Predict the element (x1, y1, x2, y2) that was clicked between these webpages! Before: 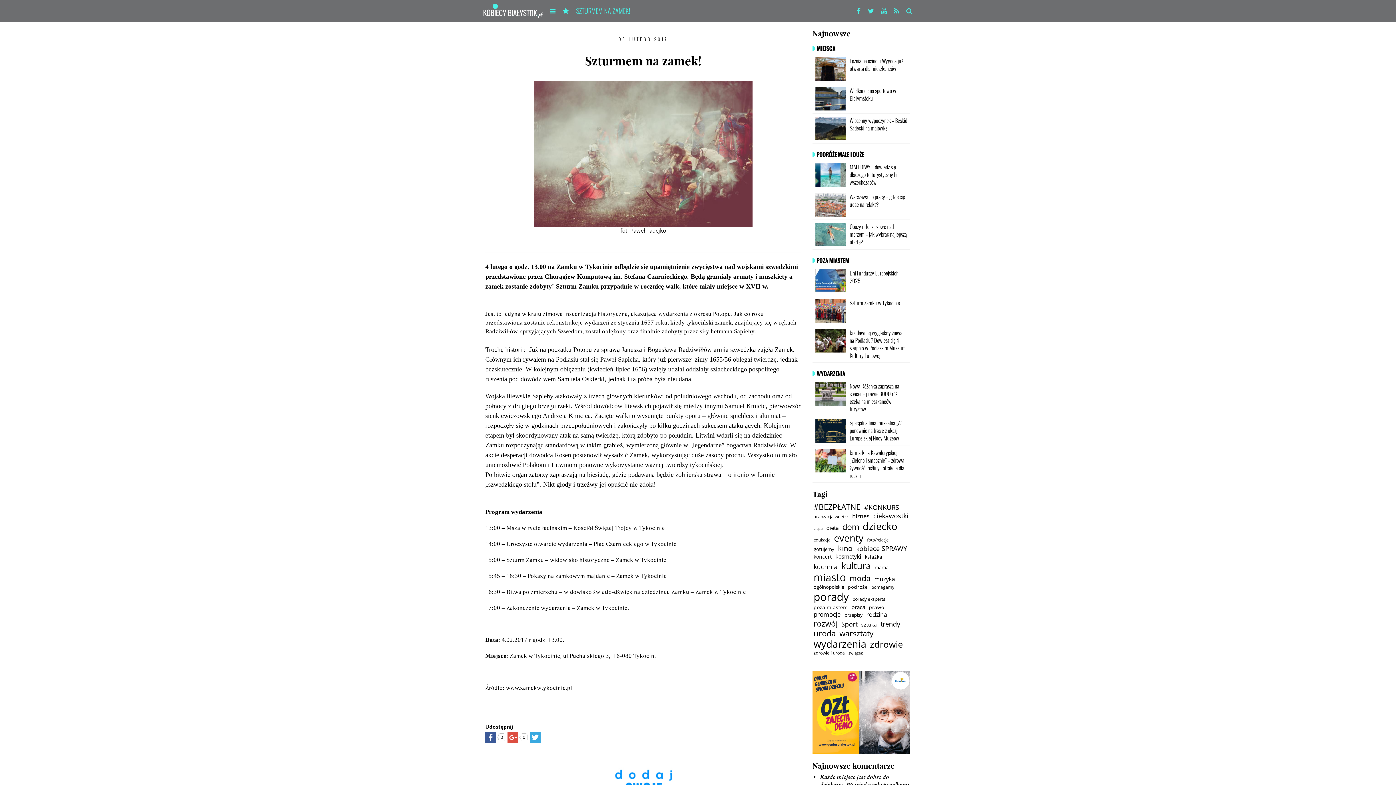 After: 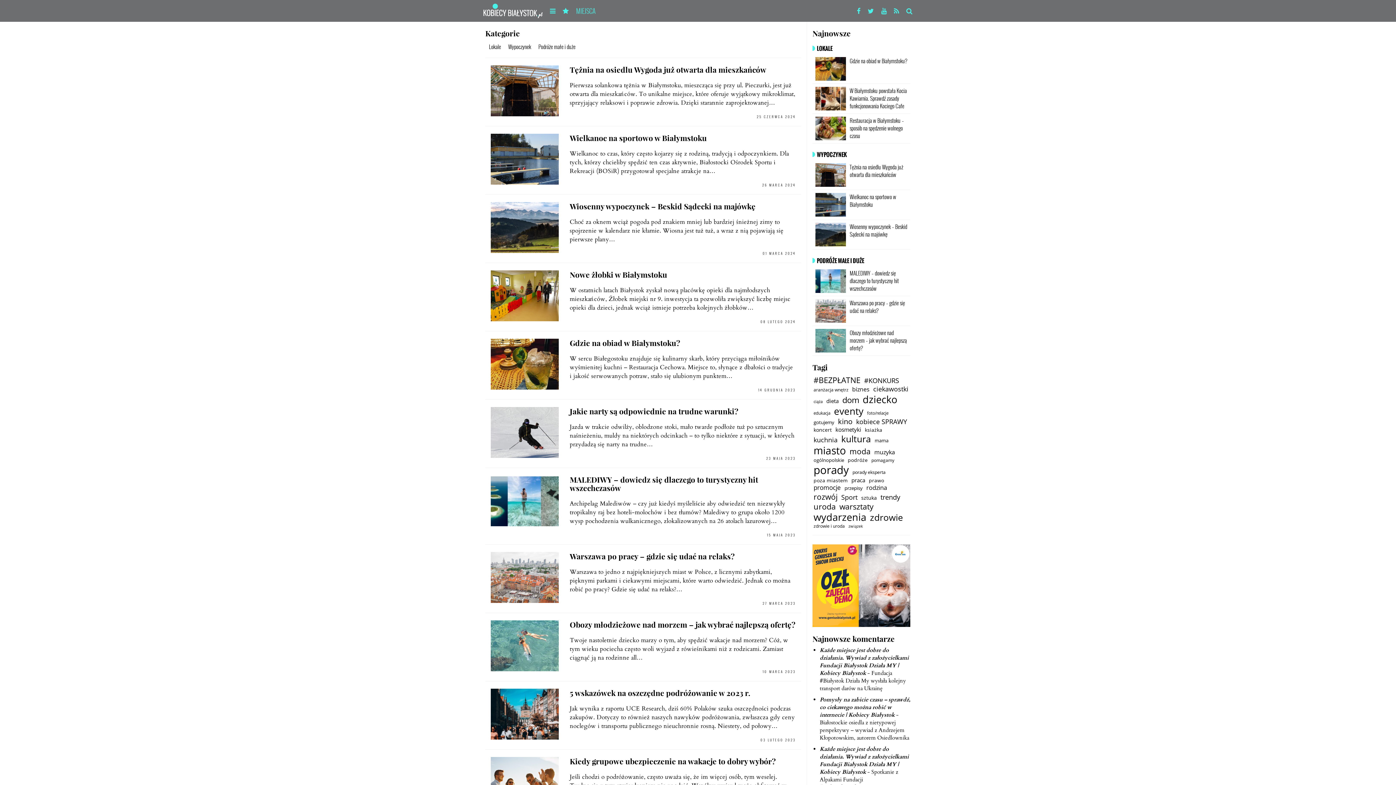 Action: label: MIEJSCA bbox: (812, 44, 835, 52)